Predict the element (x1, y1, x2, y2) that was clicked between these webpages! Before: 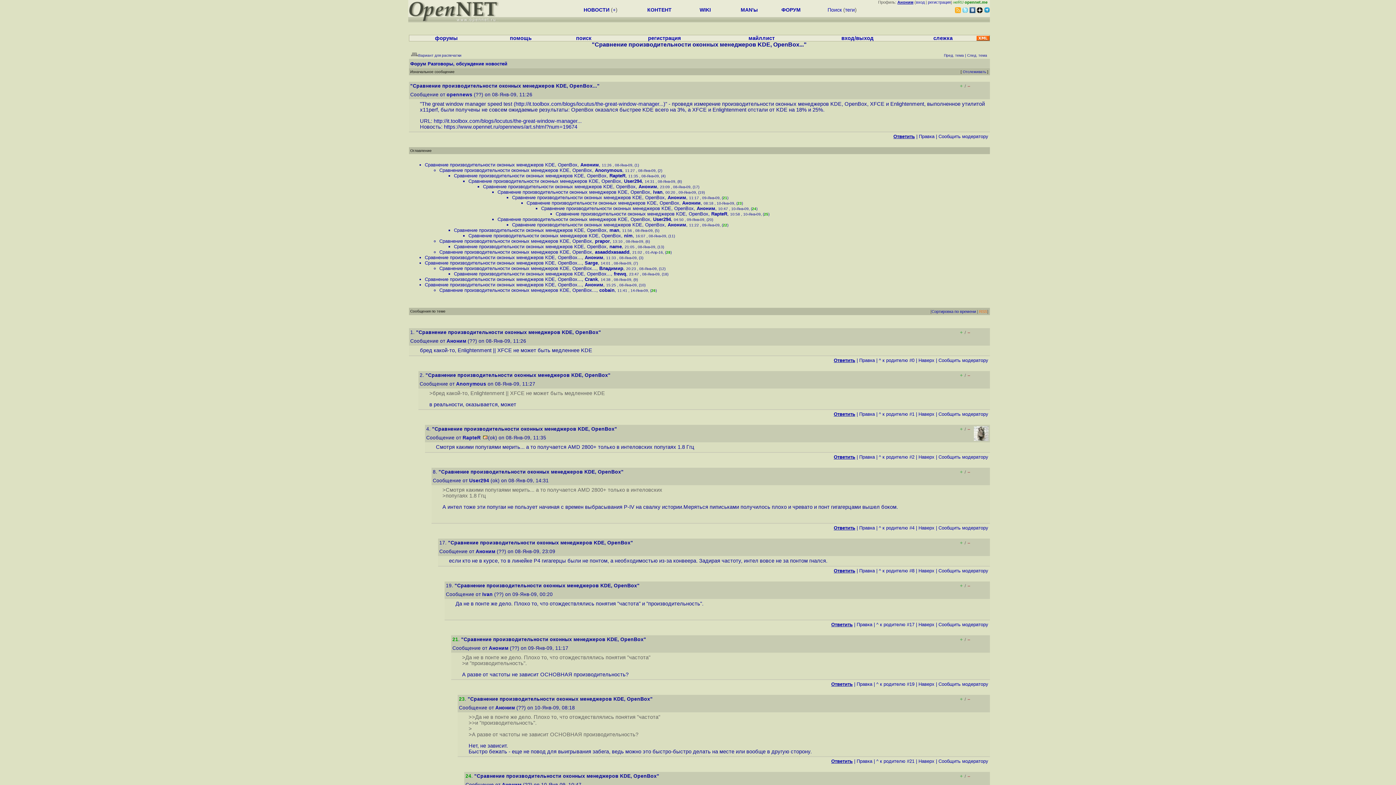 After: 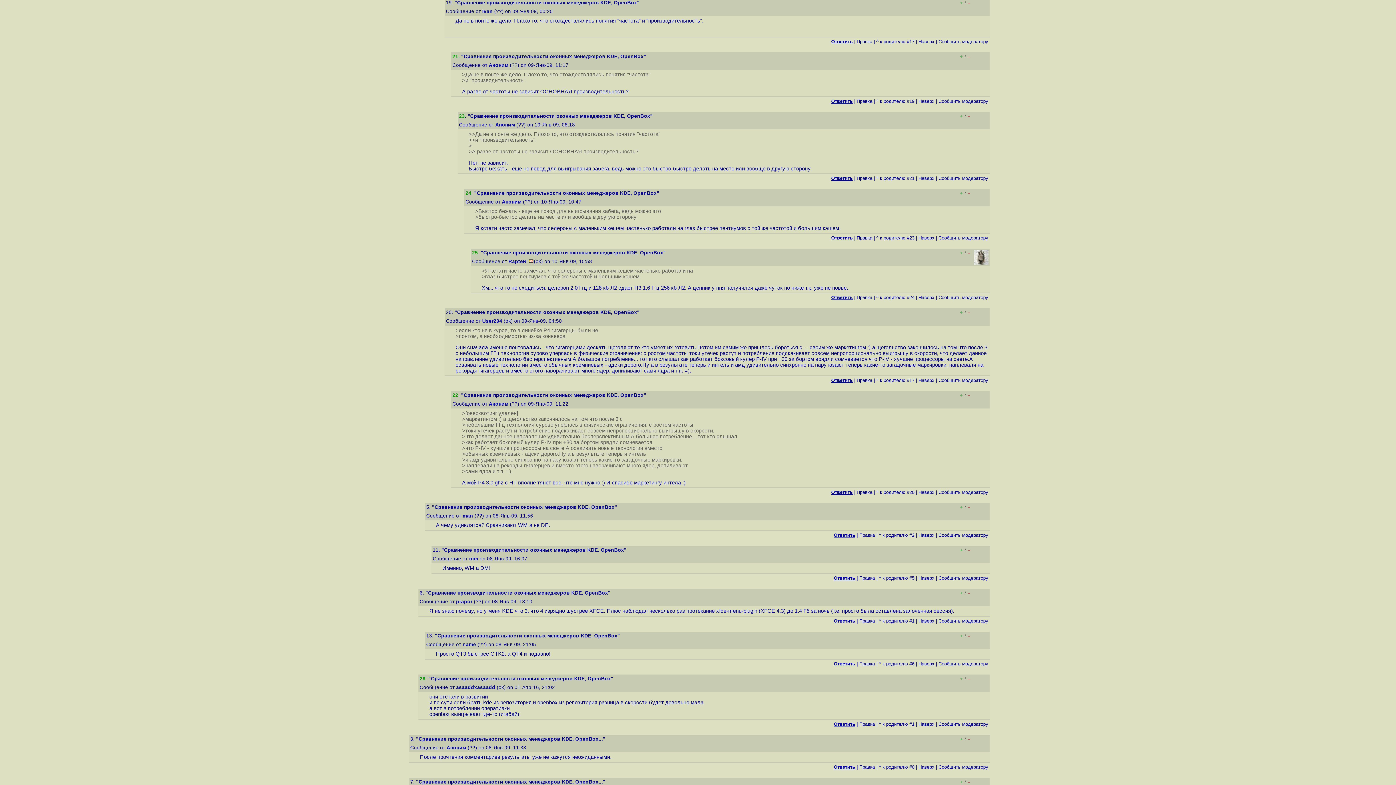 Action: bbox: (876, 681, 914, 687) label: ^ к родителю #19